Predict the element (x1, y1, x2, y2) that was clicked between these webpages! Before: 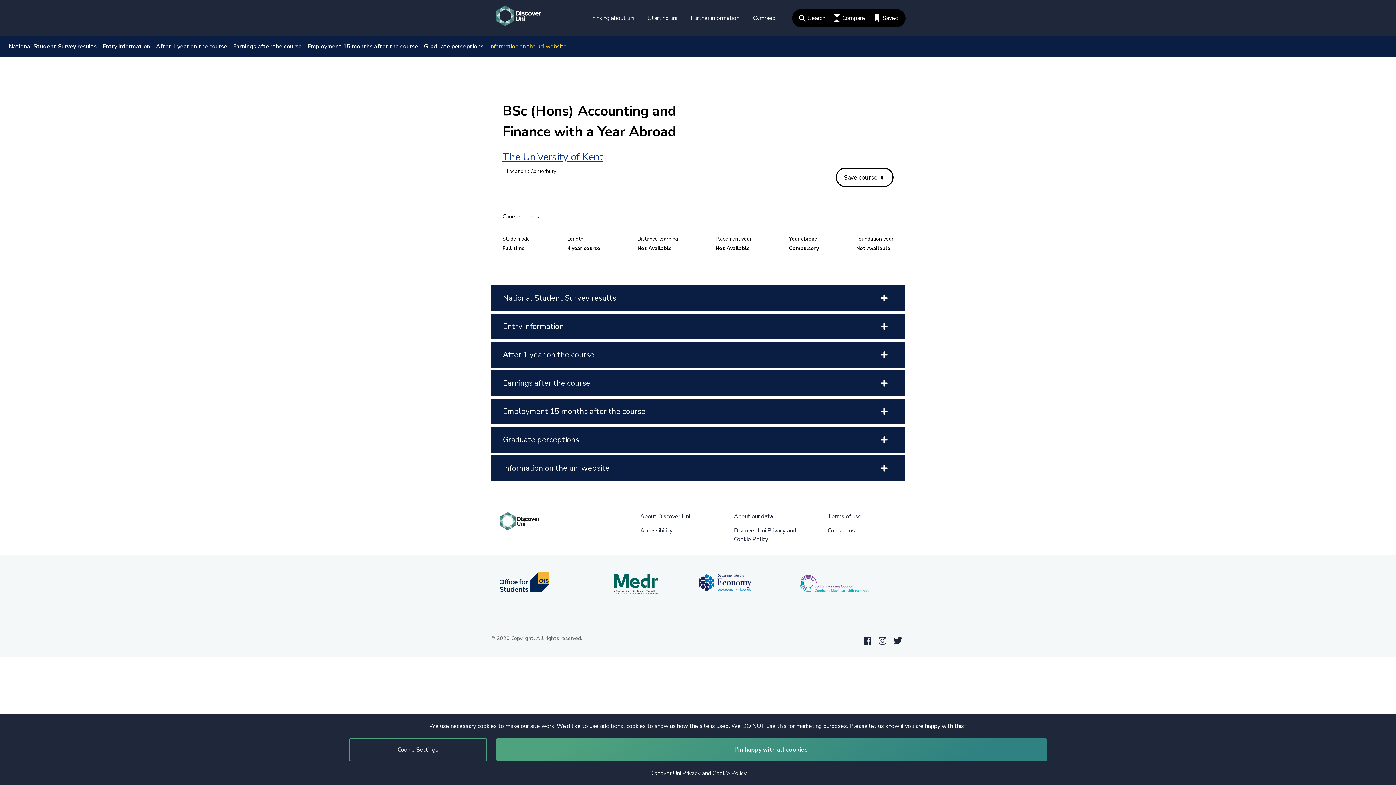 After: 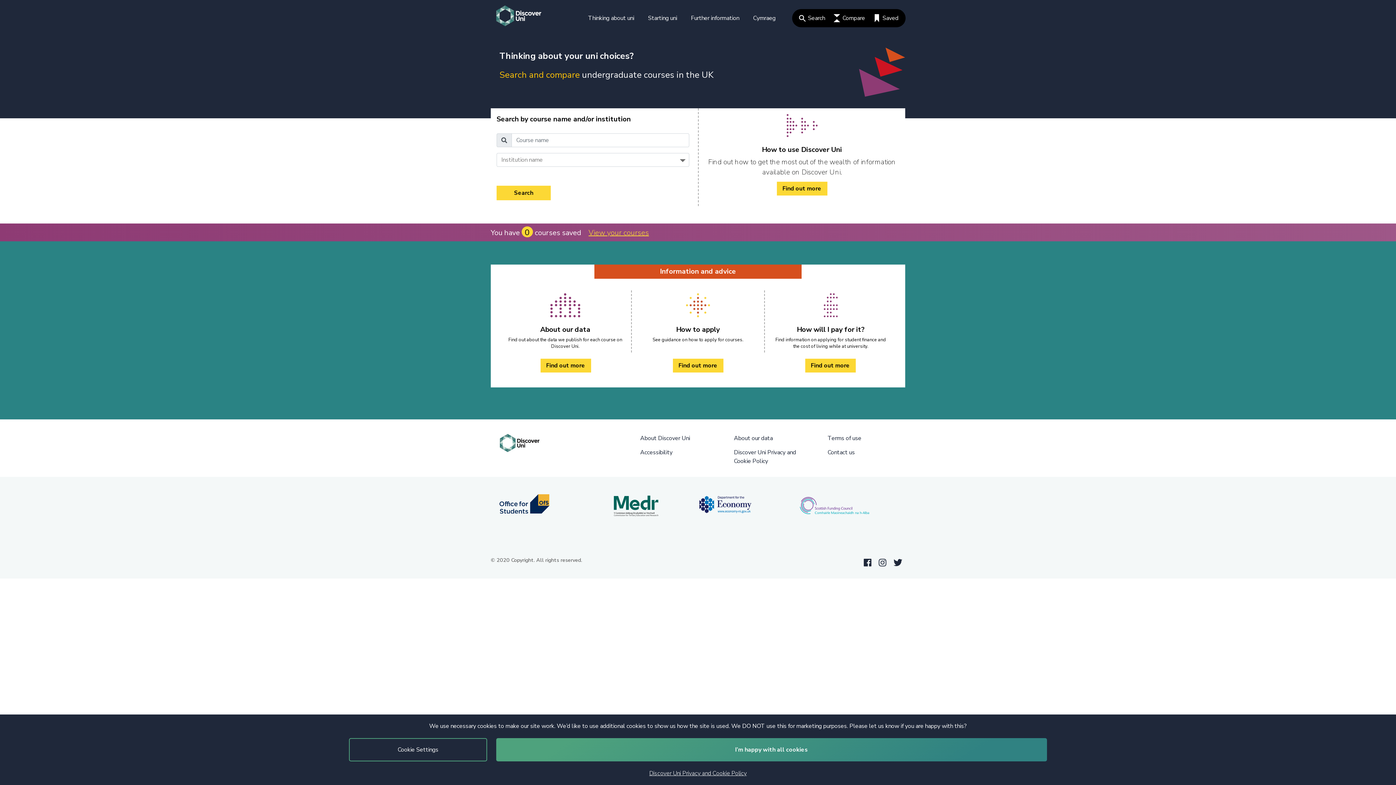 Action: bbox: (496, 5, 541, 26)